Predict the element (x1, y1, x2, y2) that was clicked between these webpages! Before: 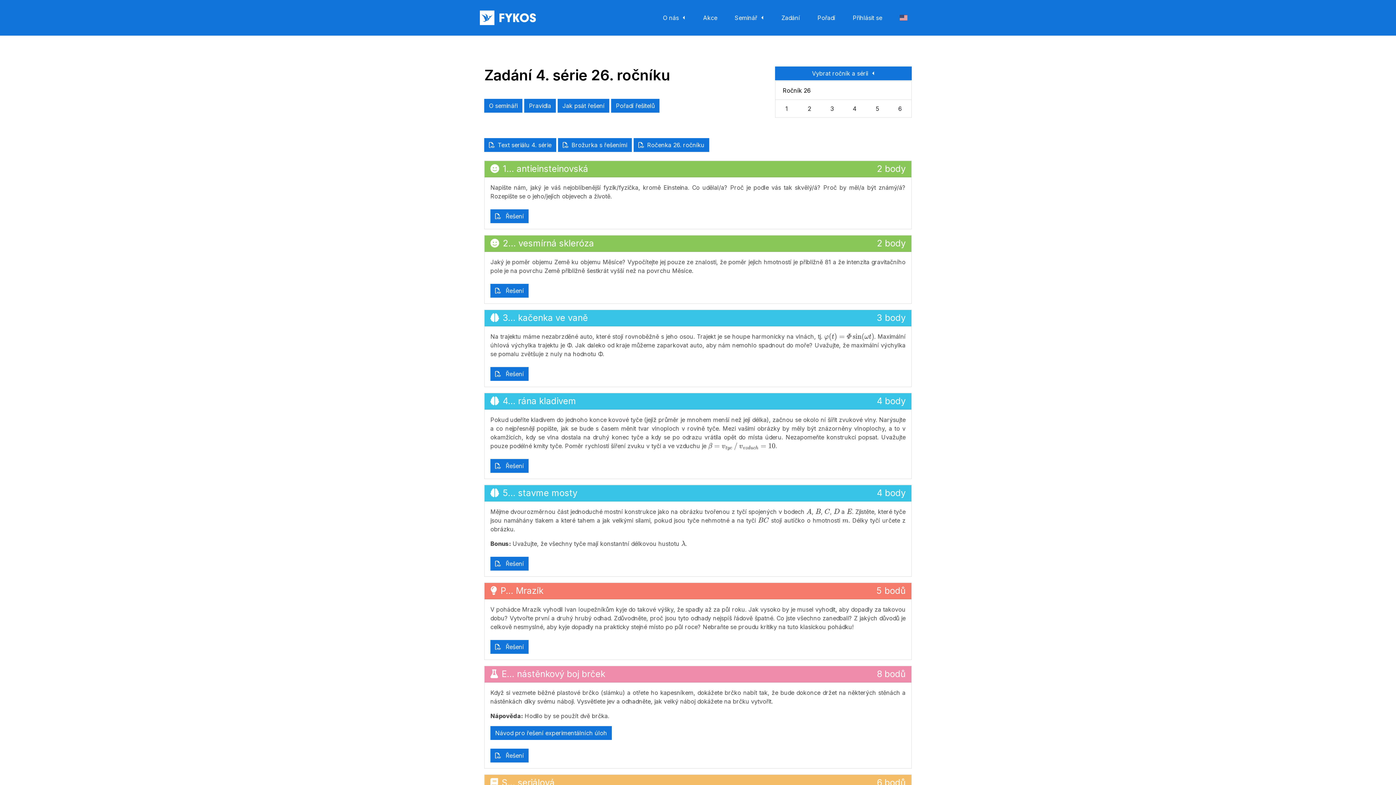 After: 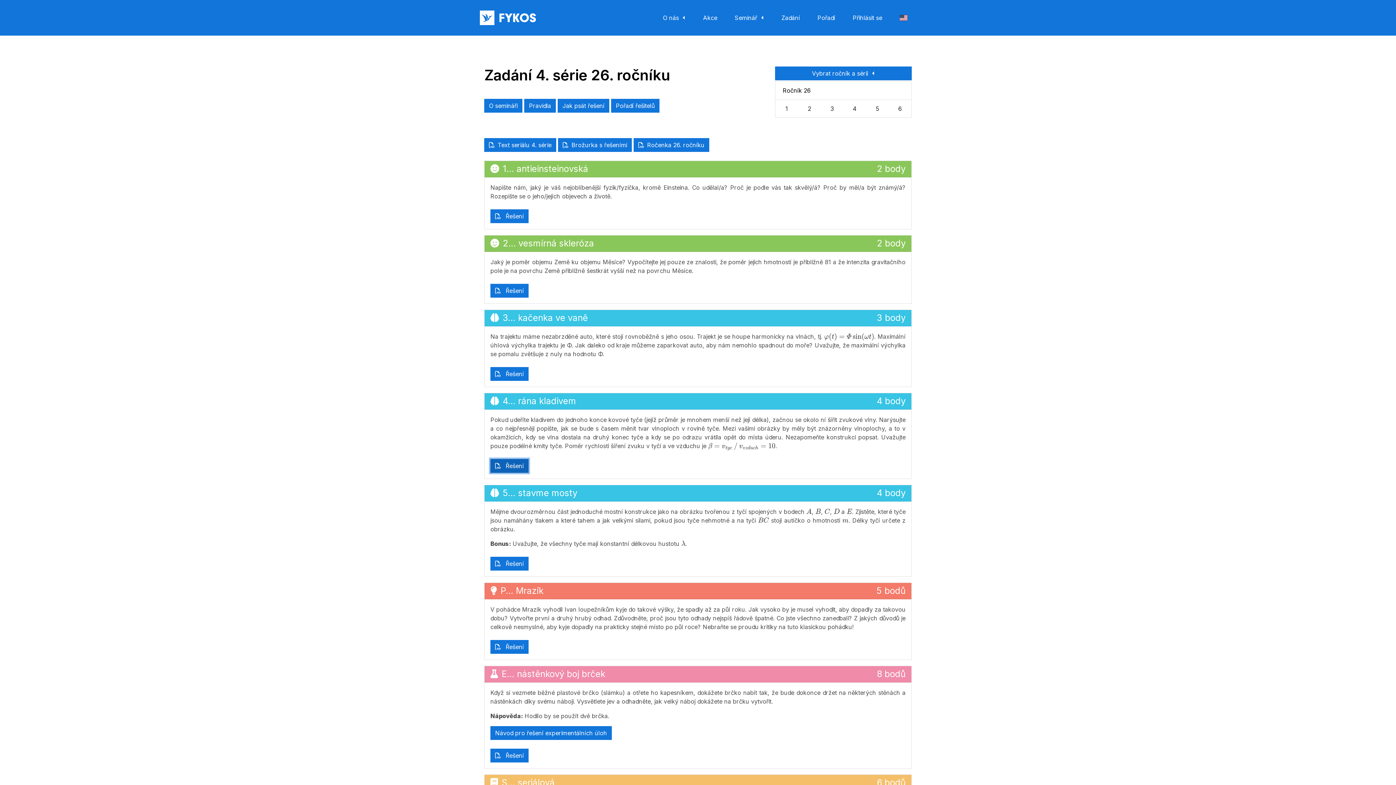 Action: bbox: (490, 459, 528, 473) label:   Řešení